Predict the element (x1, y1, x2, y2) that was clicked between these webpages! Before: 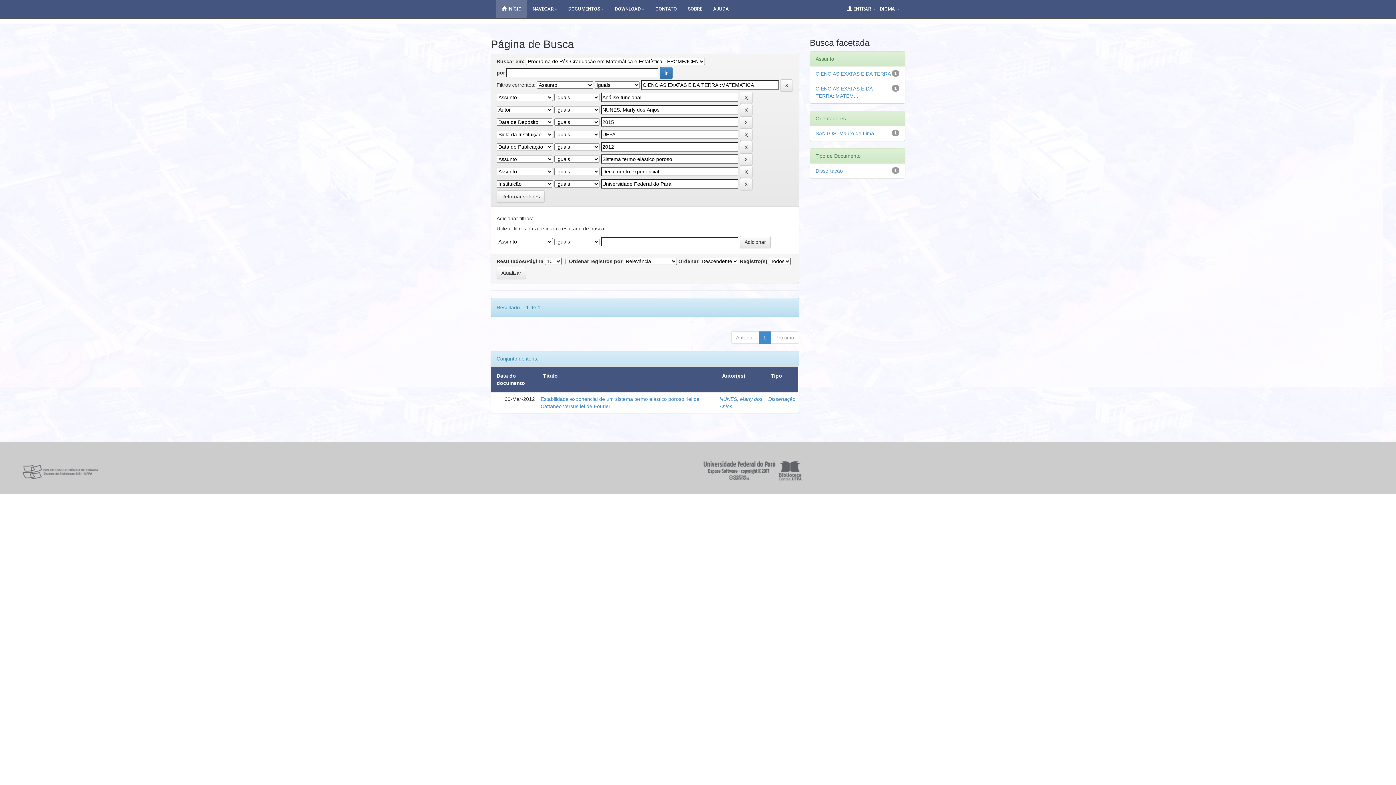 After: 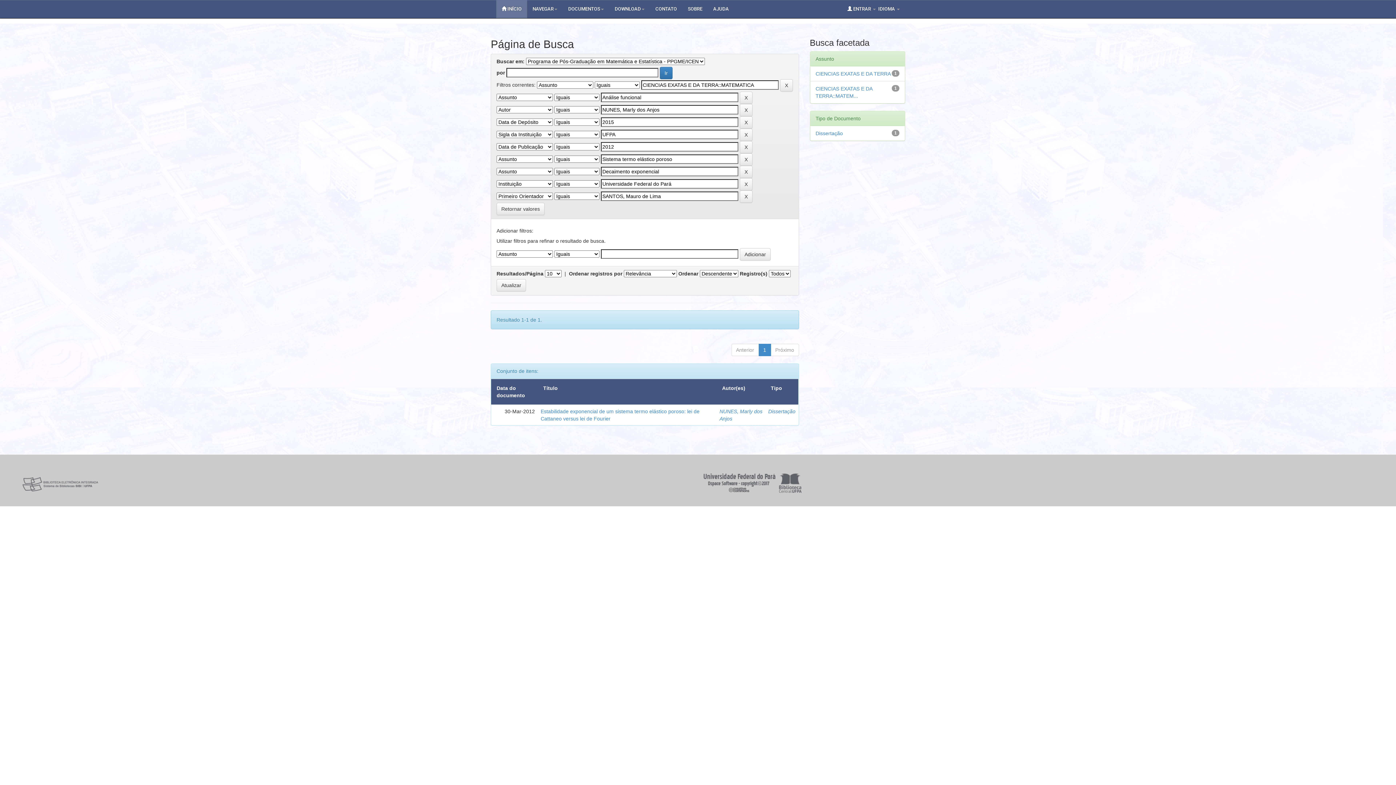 Action: bbox: (815, 130, 874, 136) label: SANTOS, Mauro de Lima